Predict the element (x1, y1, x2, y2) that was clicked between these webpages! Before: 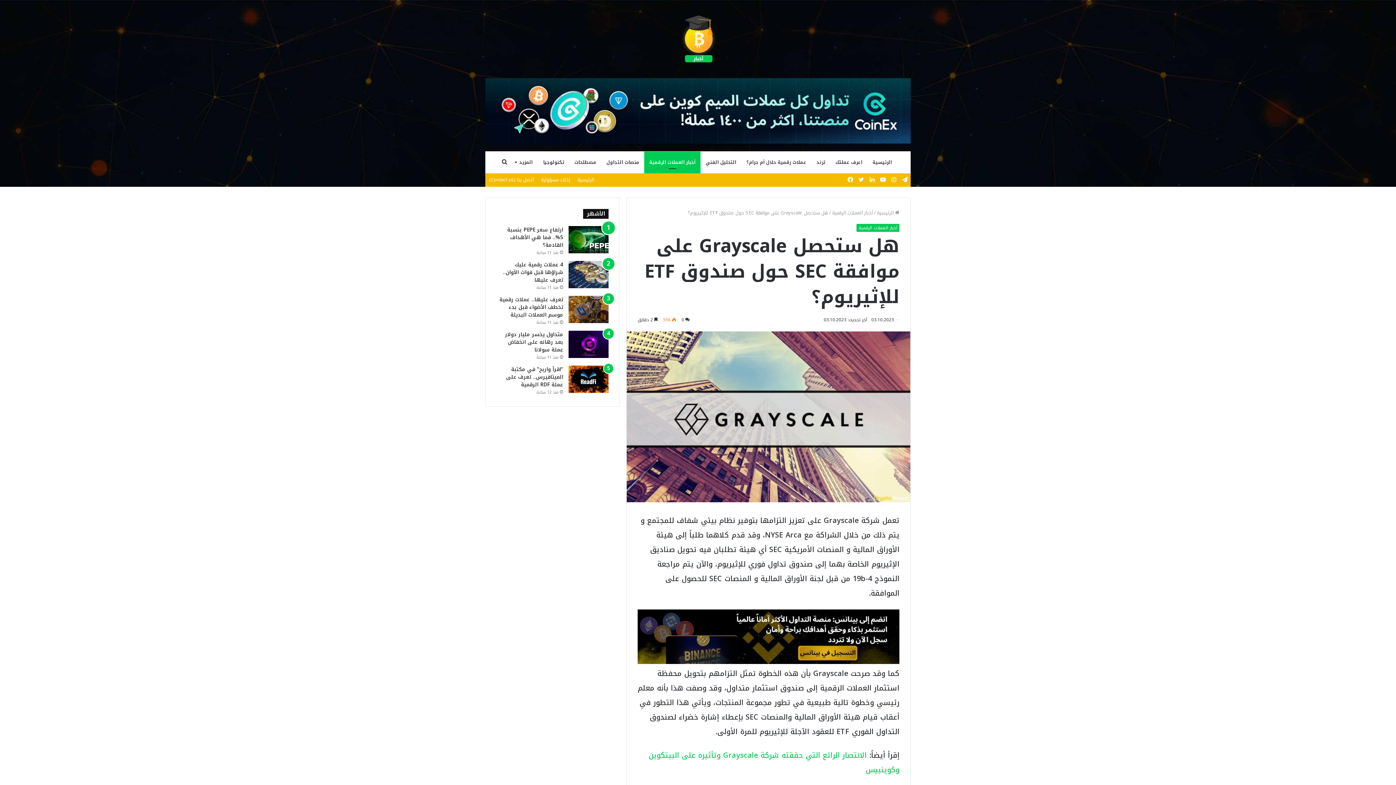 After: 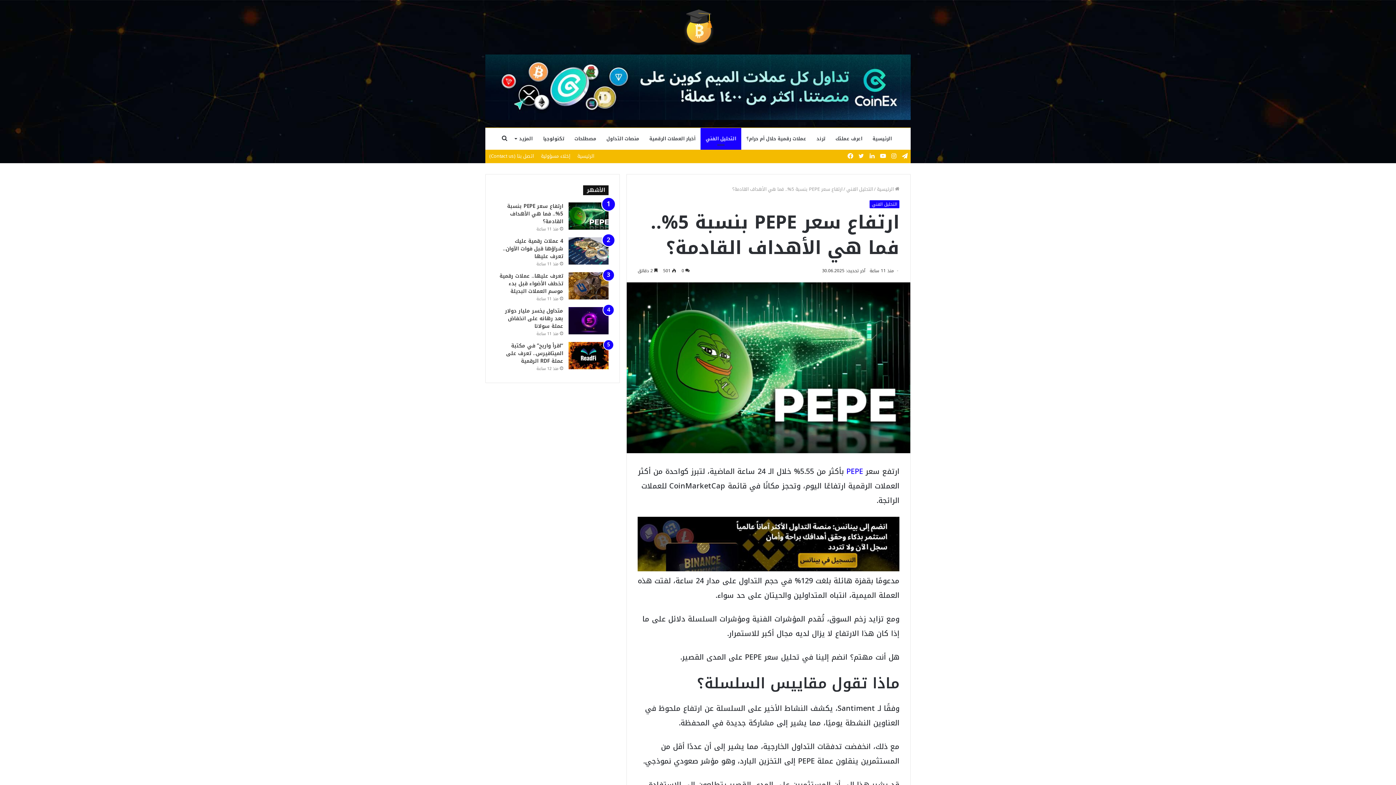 Action: bbox: (507, 225, 563, 250) label: ارتفاع سعر PEPE بنسبة 5%.. فما هي الأهداف القادمة؟